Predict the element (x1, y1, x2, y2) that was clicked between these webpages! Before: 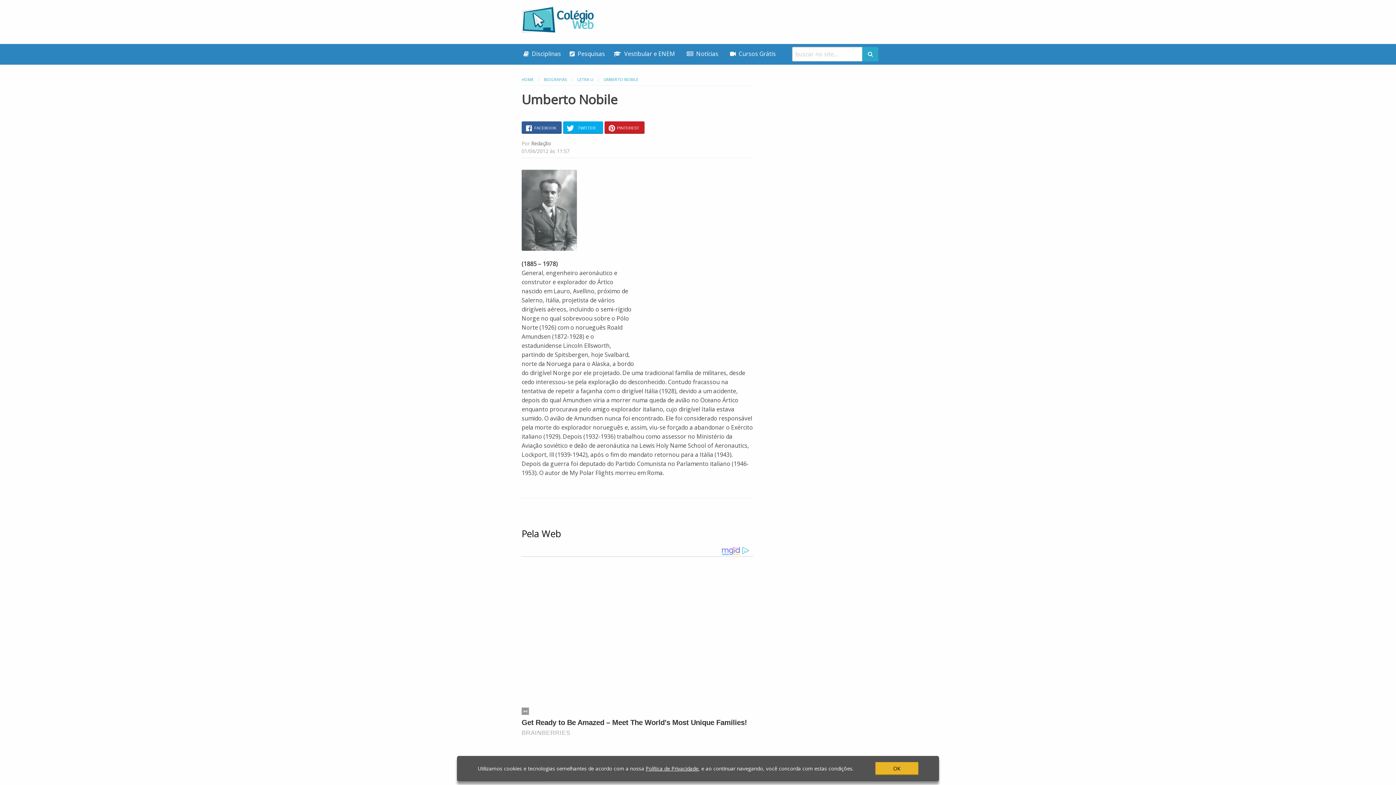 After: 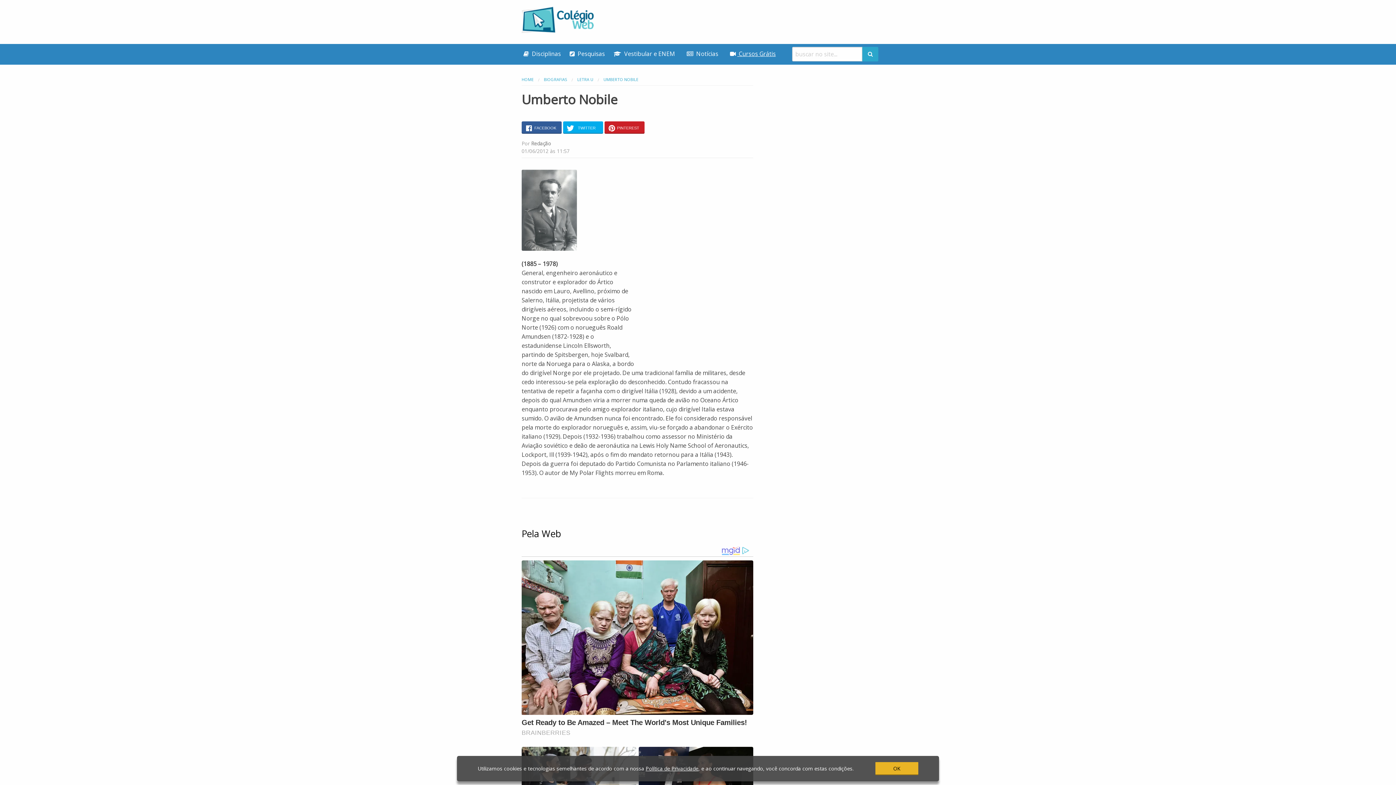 Action: label:  Cursos Grátis bbox: (724, 46, 781, 60)